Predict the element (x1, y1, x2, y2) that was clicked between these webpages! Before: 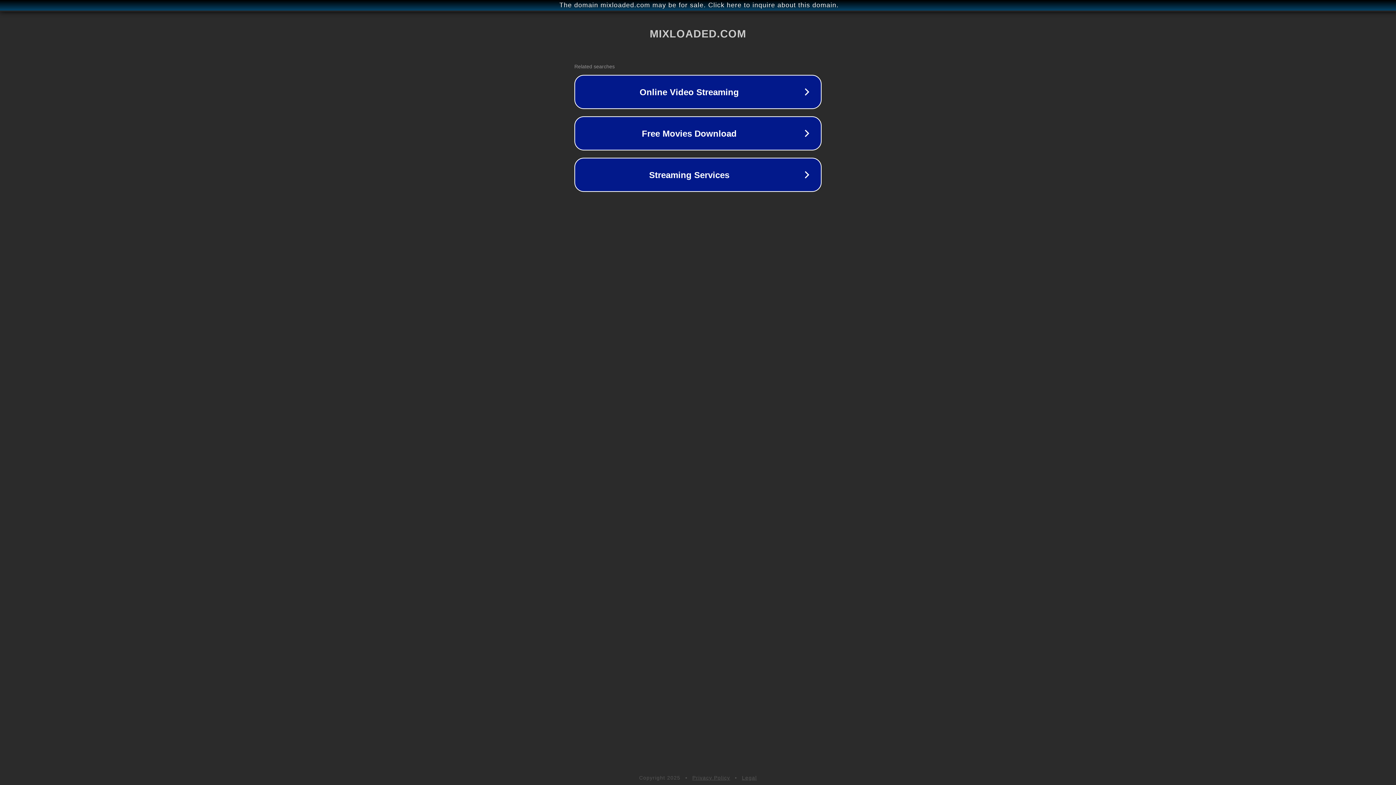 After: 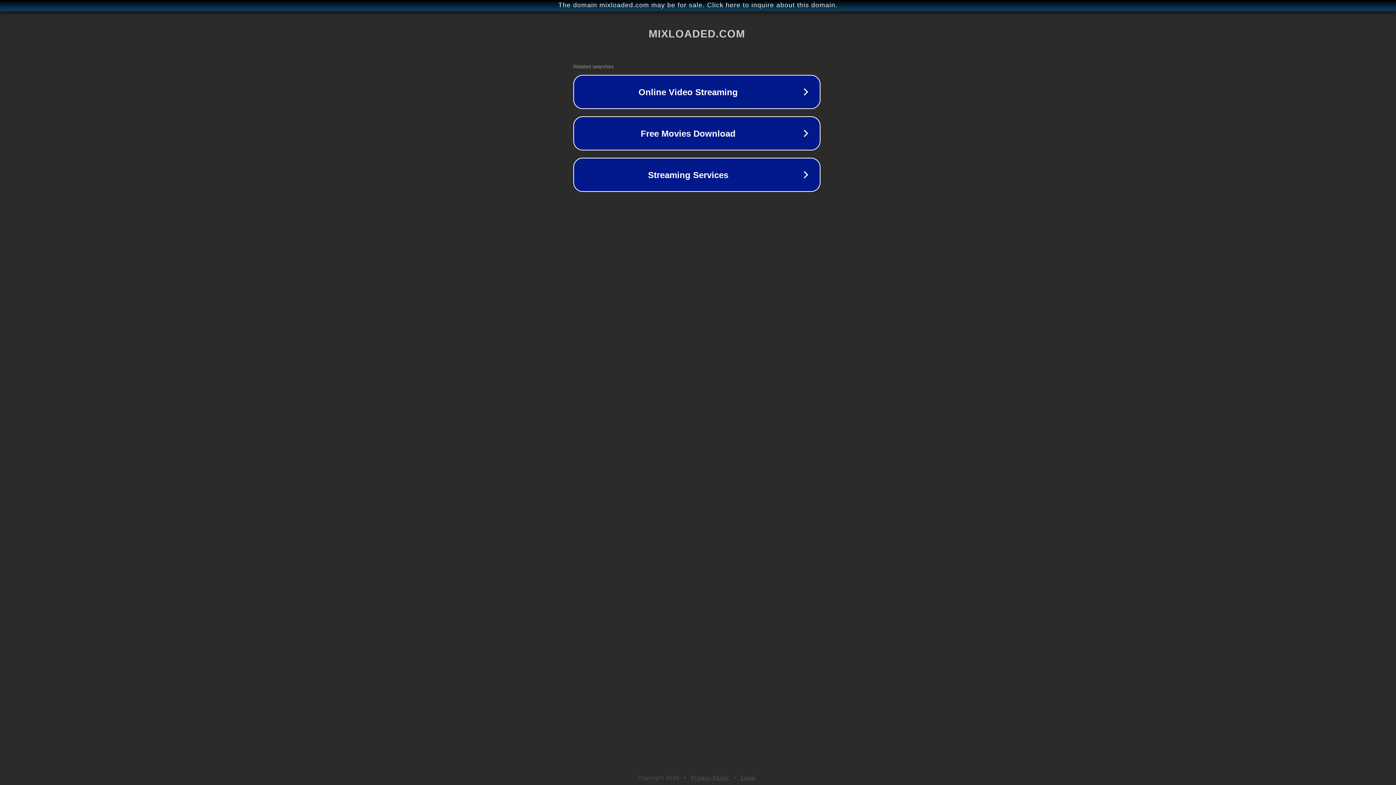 Action: label: The domain mixloaded.com may be for sale. Click here to inquire about this domain. bbox: (1, 1, 1397, 9)